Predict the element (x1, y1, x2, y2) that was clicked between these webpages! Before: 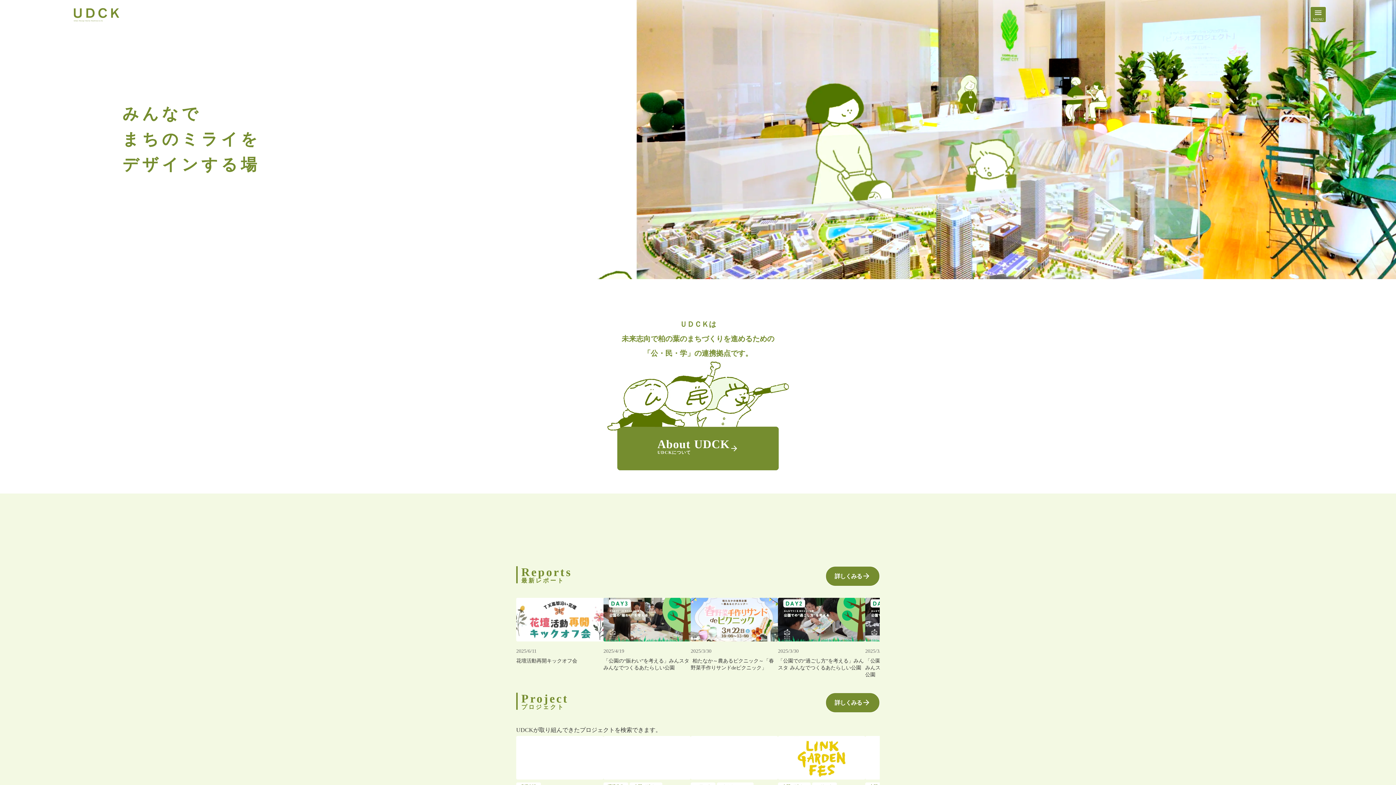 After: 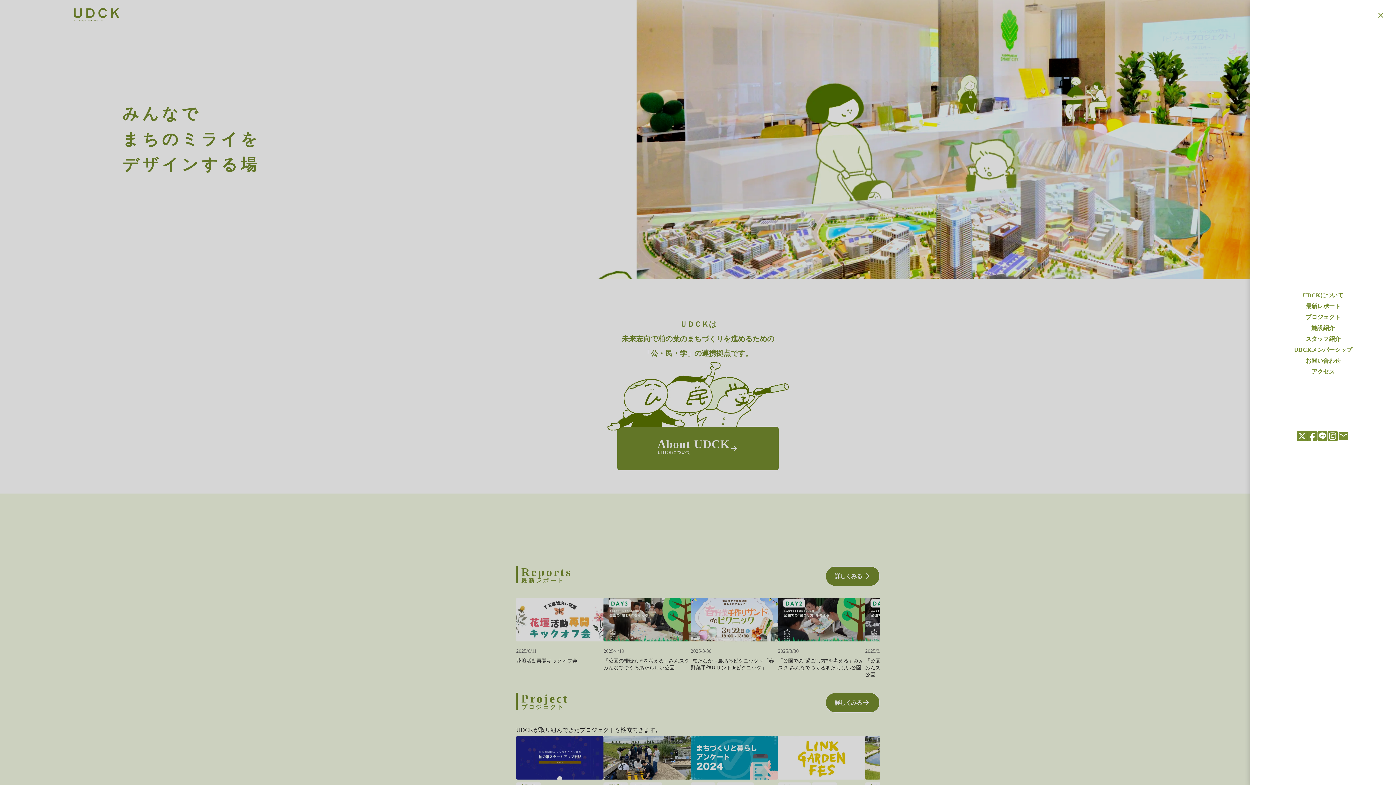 Action: bbox: (1310, 11, 1326, 27) label: menu

MENU